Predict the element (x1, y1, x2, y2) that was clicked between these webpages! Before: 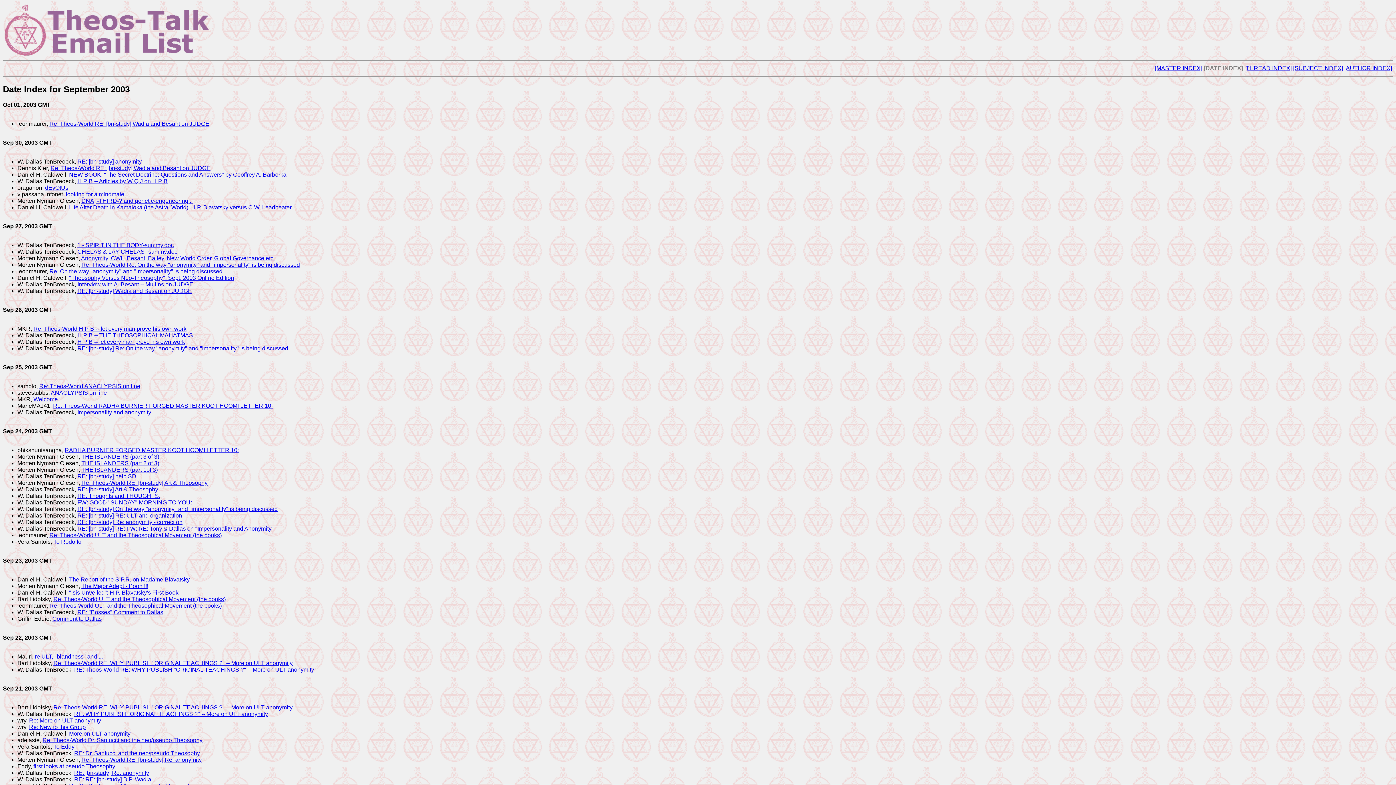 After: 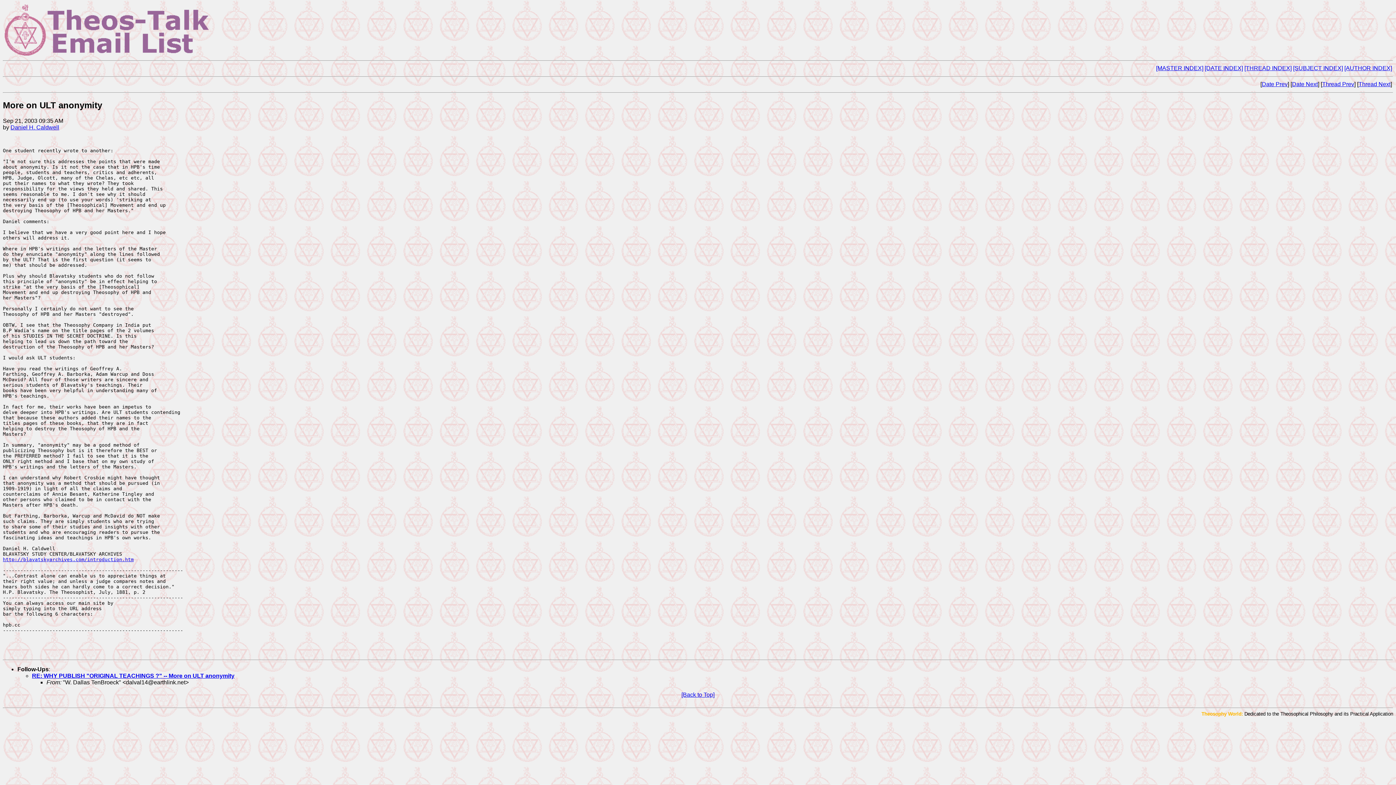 Action: bbox: (69, 730, 130, 737) label: More on ULT anonymity